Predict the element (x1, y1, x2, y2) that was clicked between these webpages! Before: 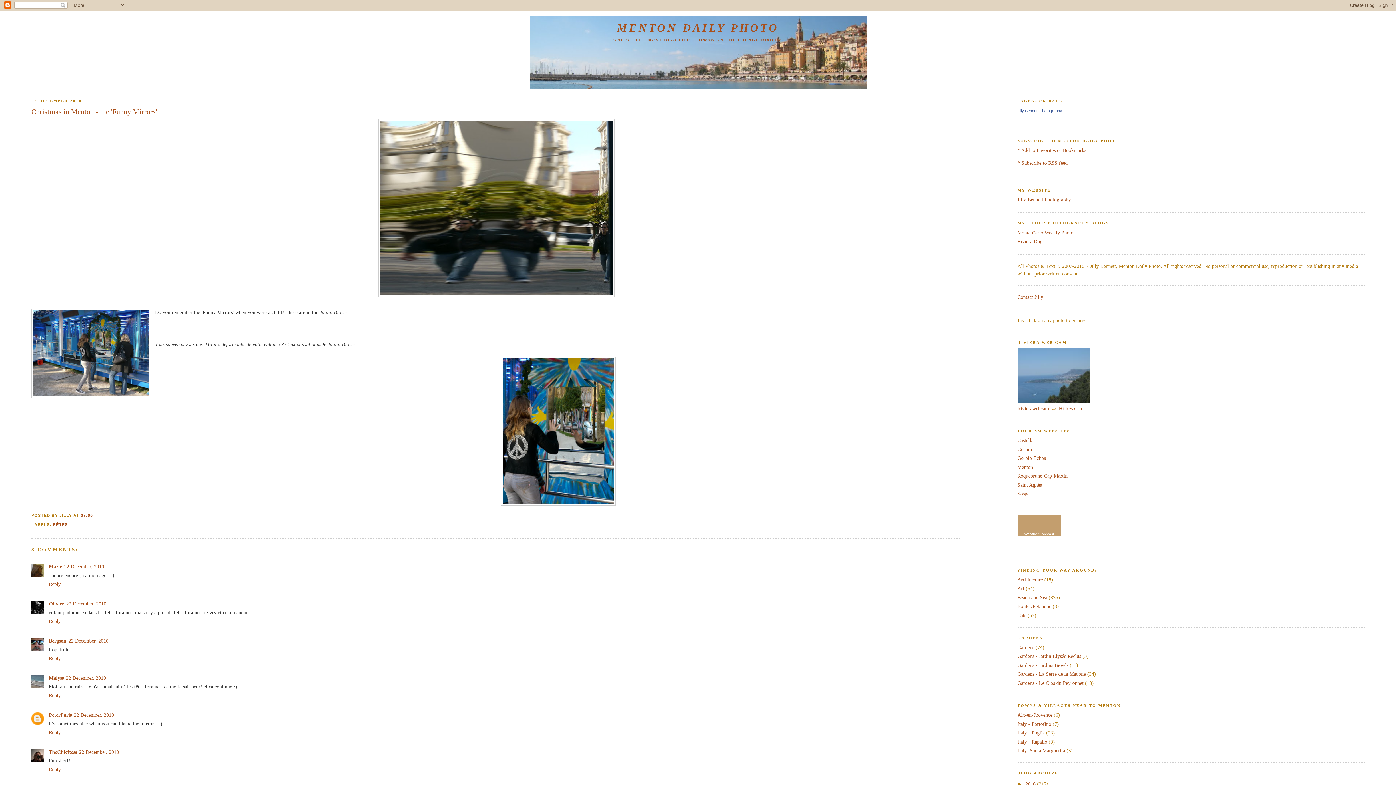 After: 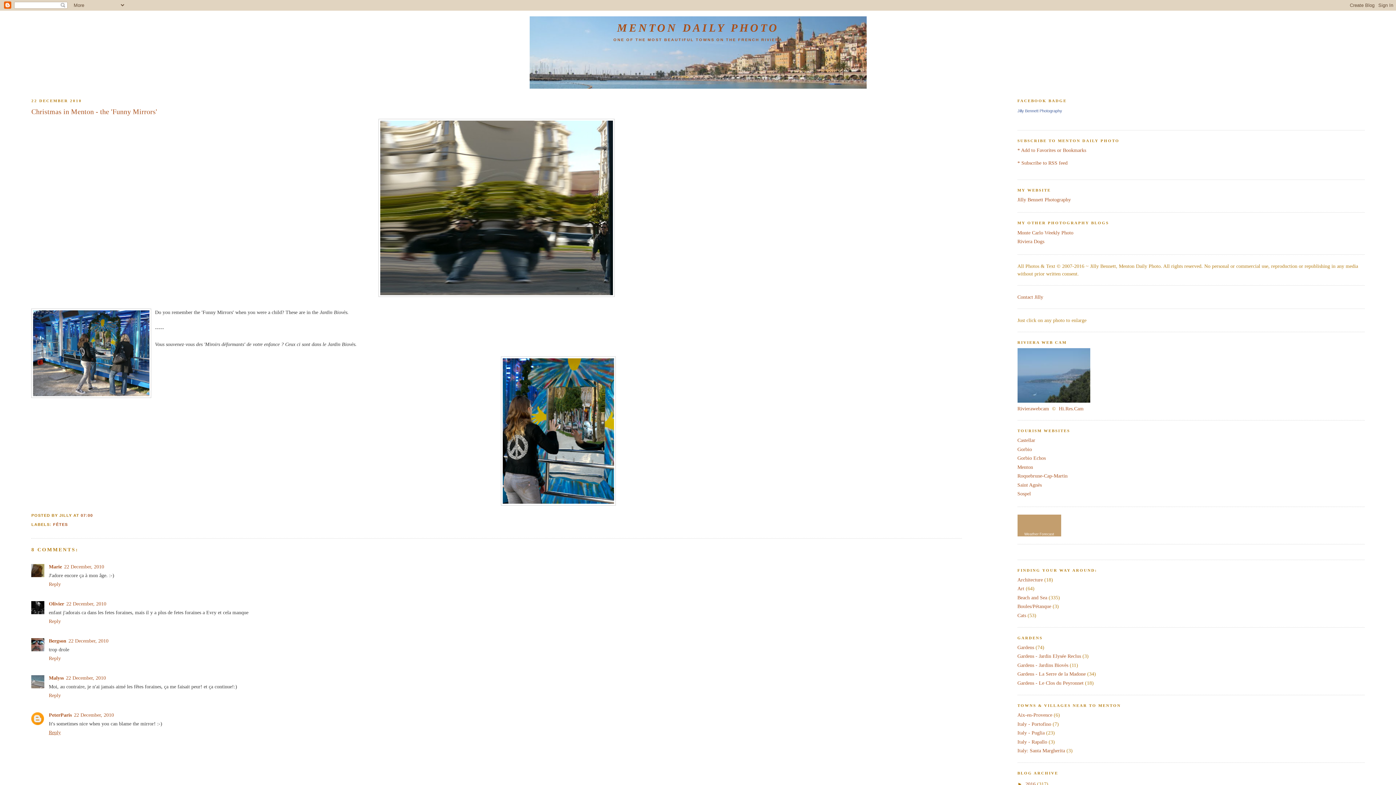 Action: label: Reply bbox: (48, 728, 62, 735)